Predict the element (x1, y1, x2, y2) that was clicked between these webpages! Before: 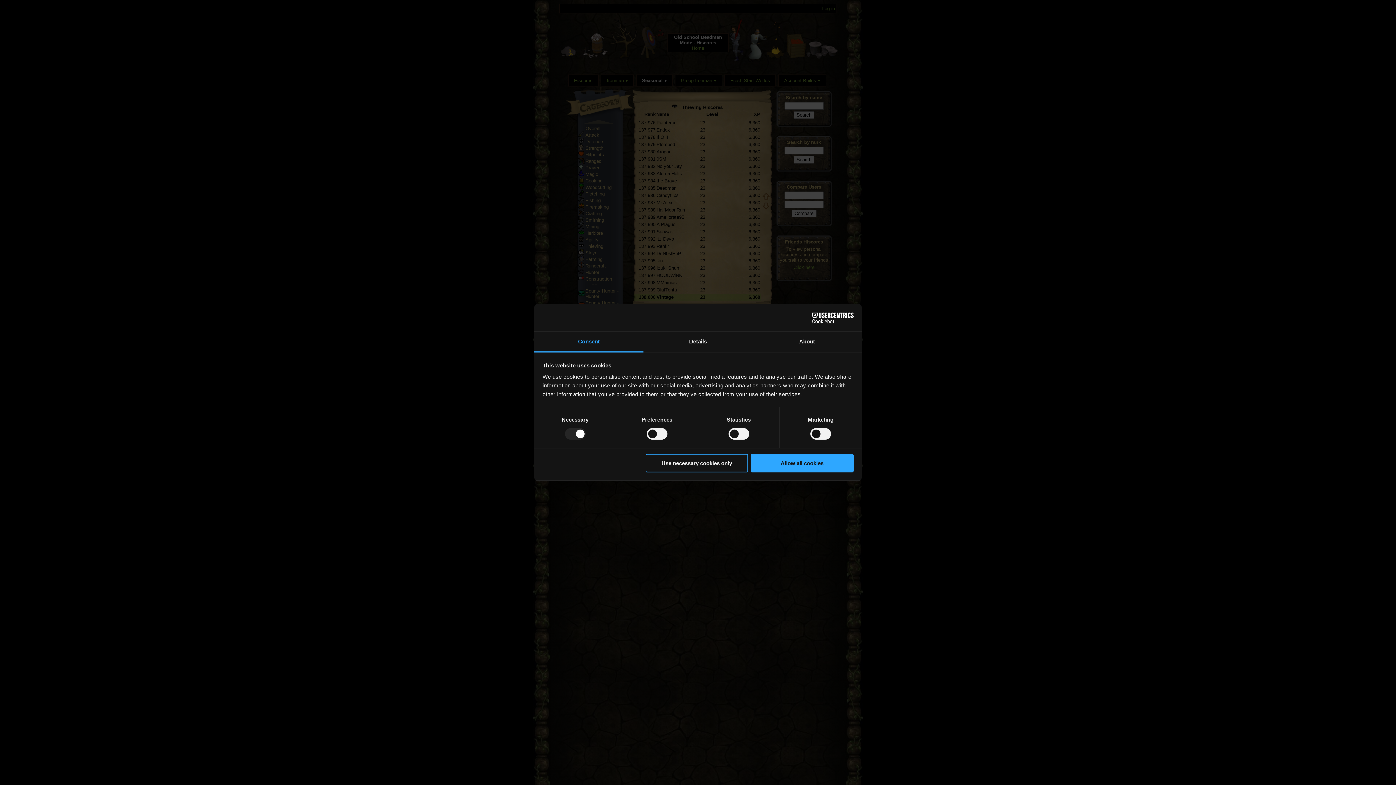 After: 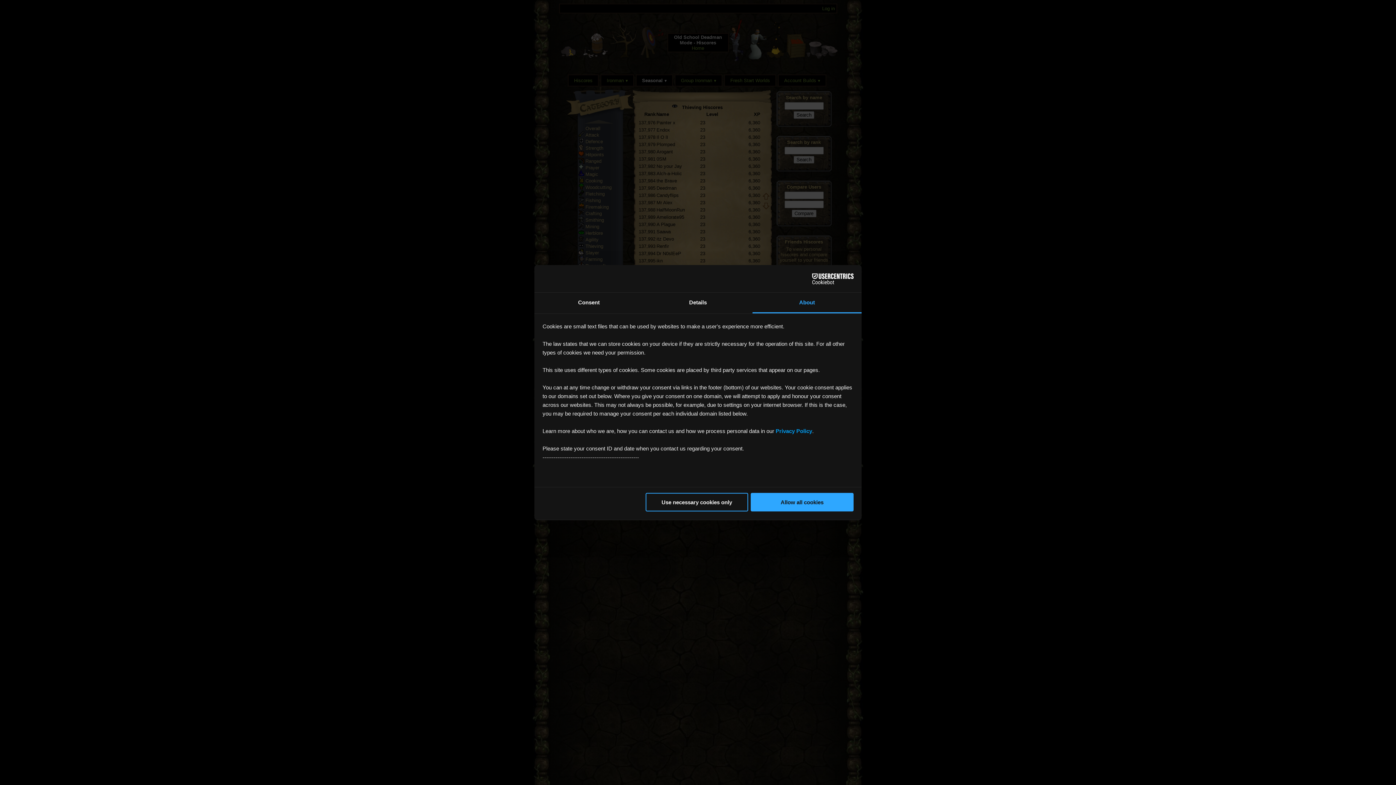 Action: bbox: (752, 331, 861, 352) label: About